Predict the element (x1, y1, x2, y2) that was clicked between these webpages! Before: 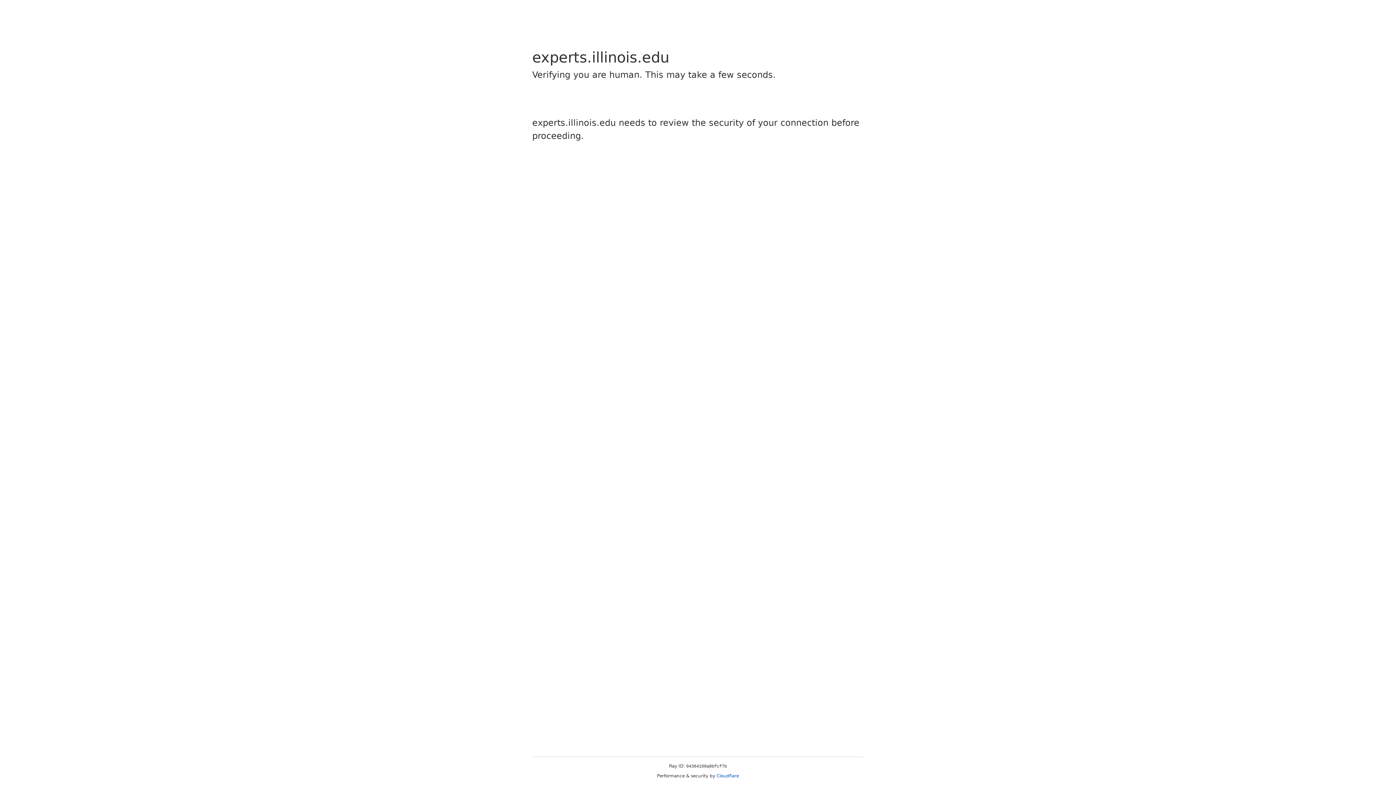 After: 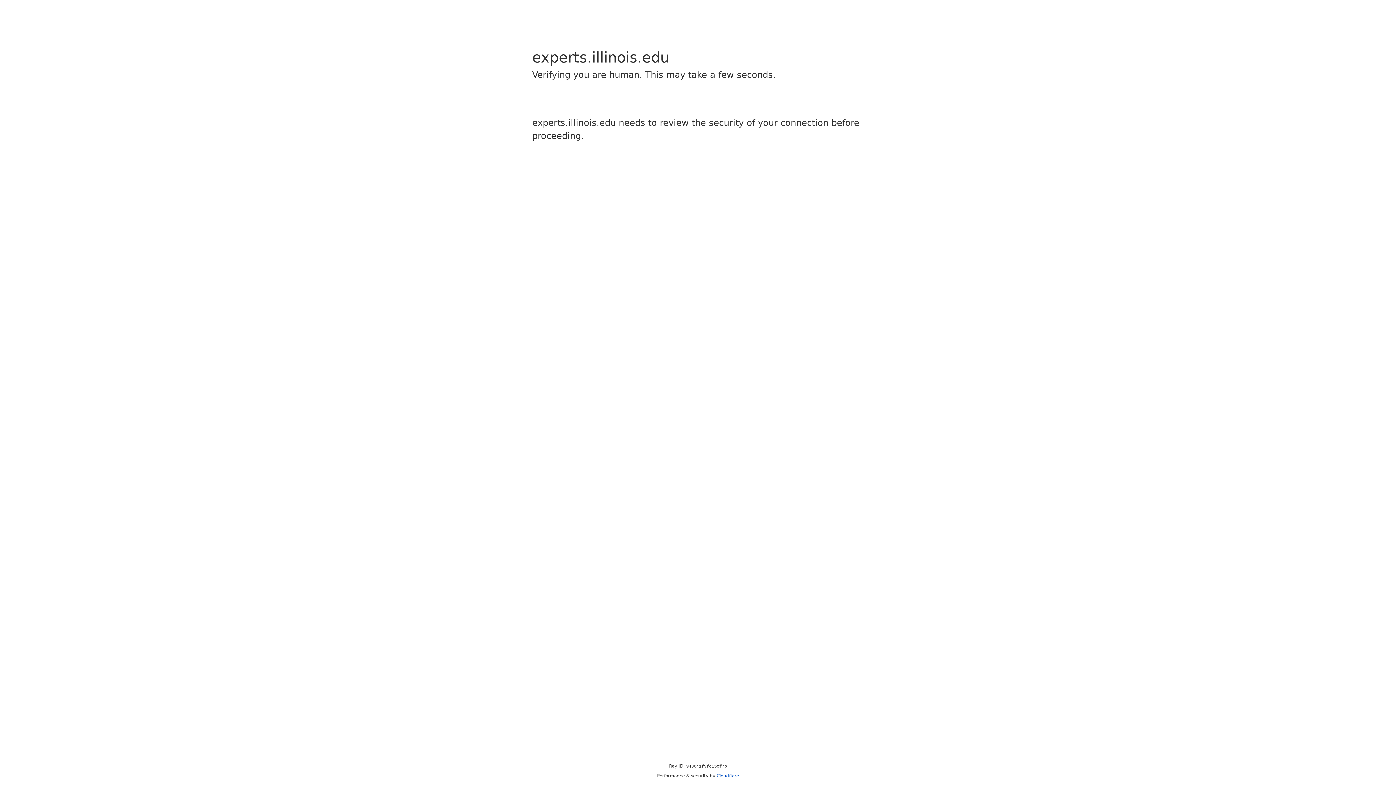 Action: label: Cloudflare bbox: (716, 773, 739, 778)